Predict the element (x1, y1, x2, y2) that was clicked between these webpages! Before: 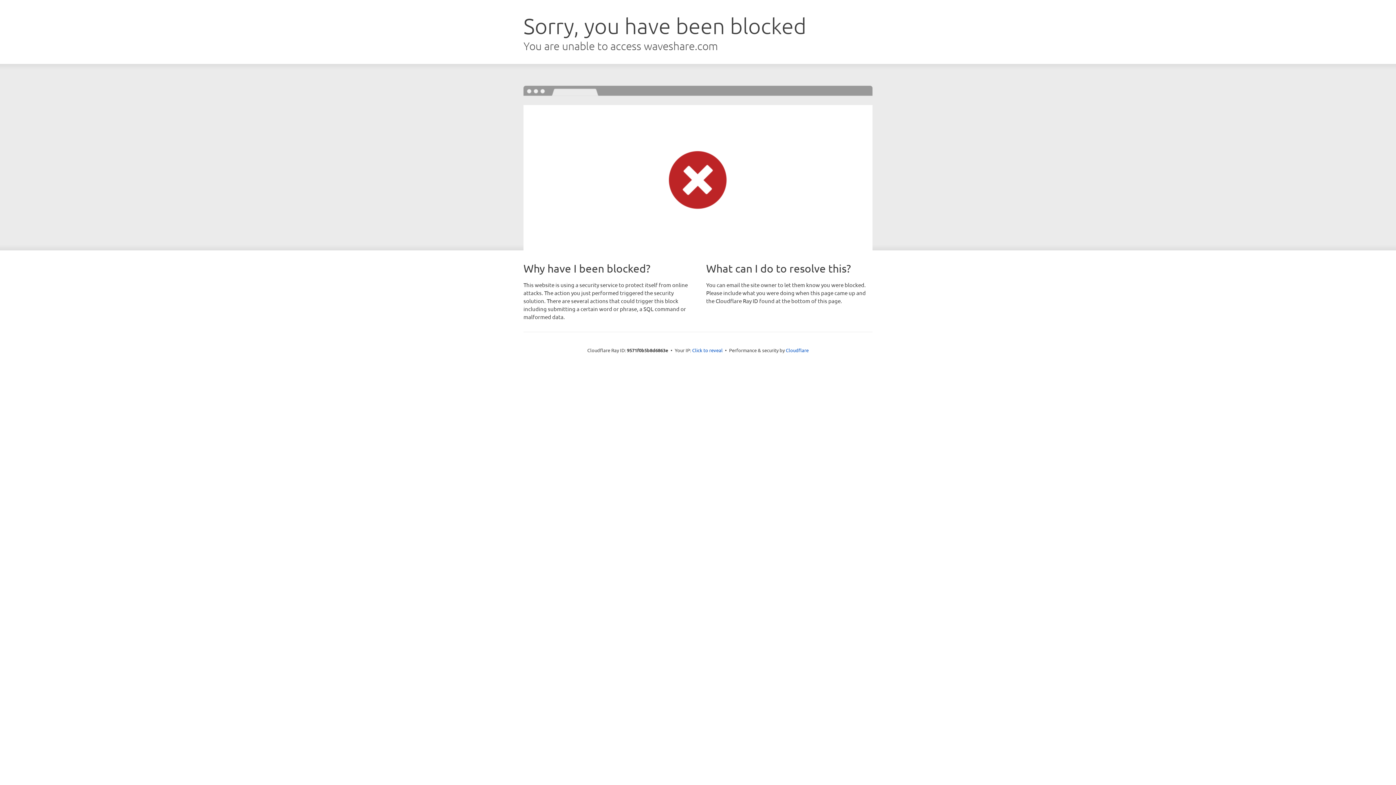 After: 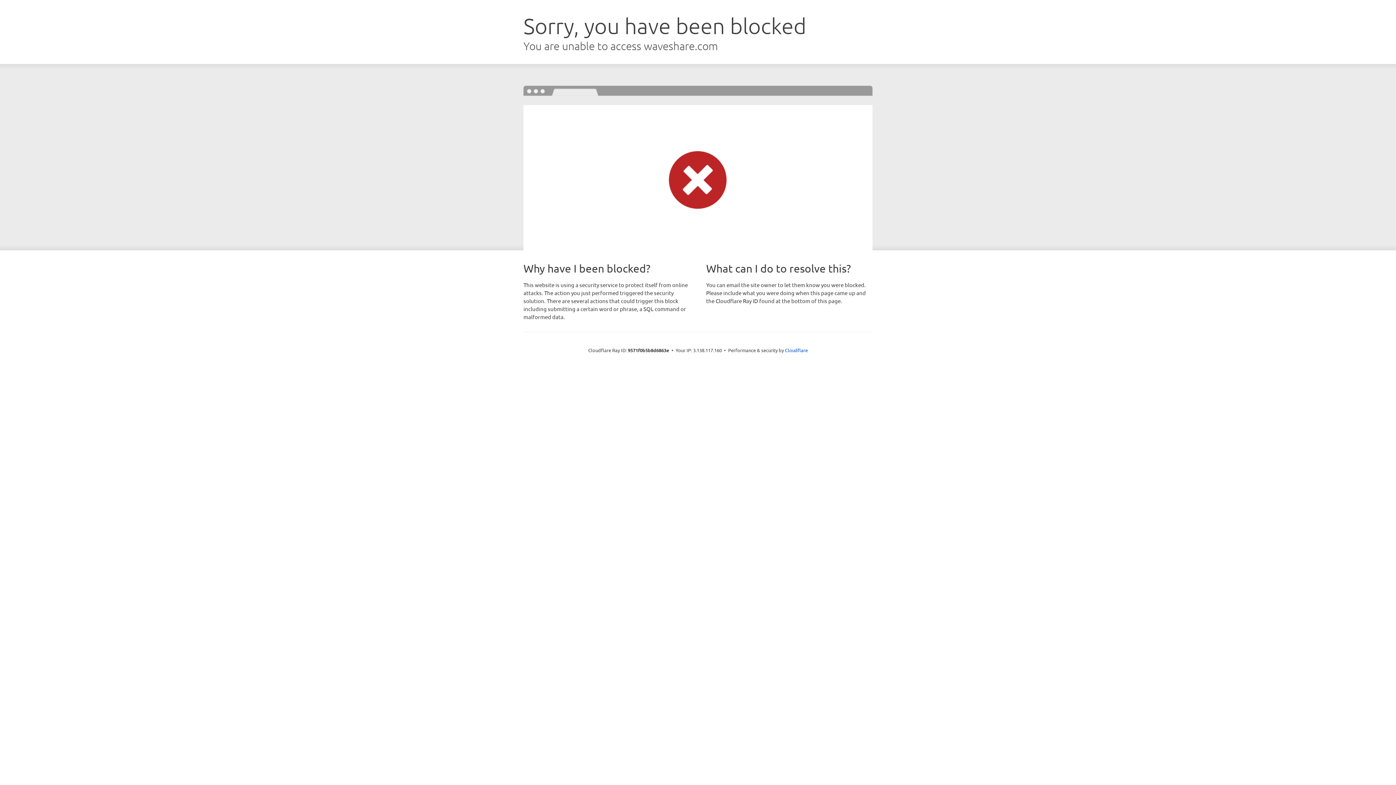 Action: label: Click to reveal bbox: (692, 346, 722, 353)